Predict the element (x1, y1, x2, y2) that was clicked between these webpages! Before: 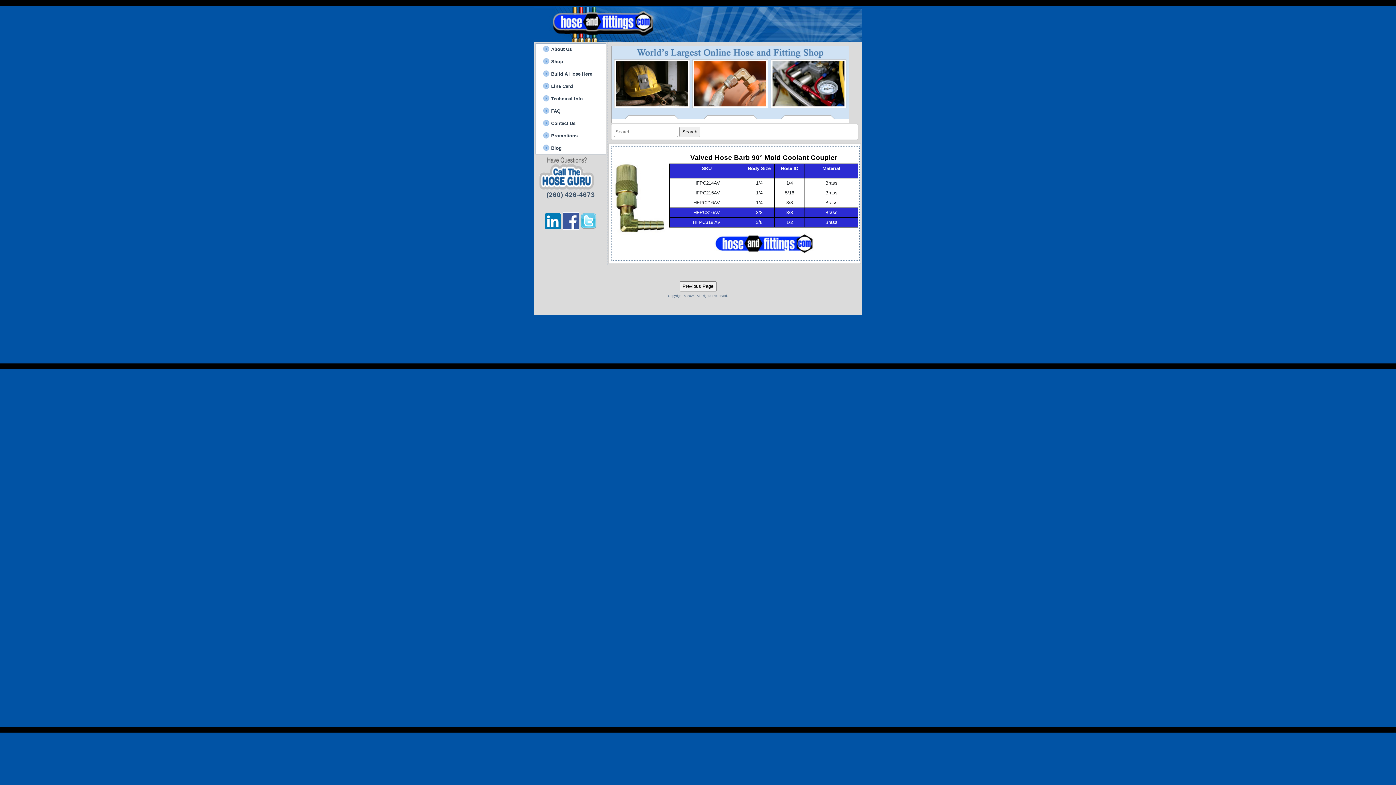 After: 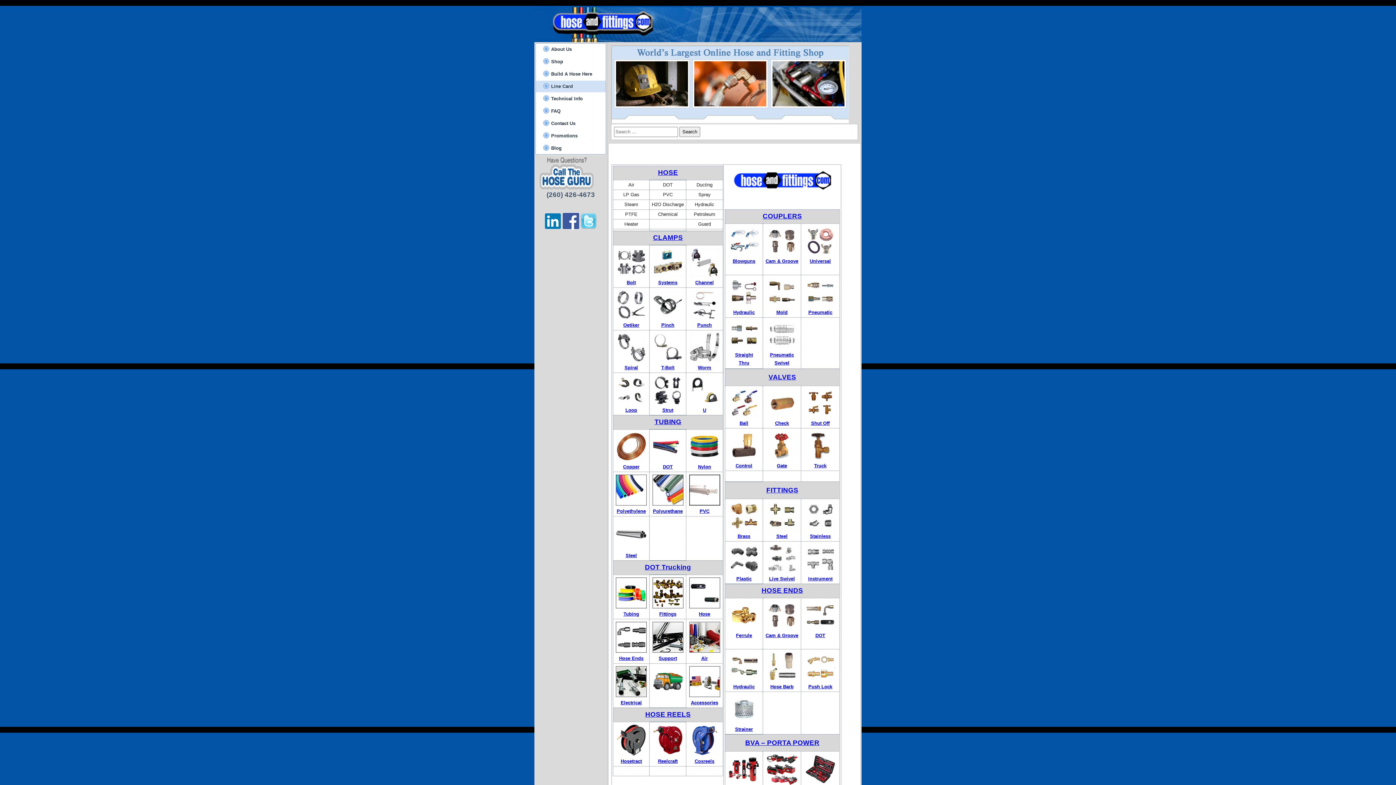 Action: bbox: (536, 80, 605, 92) label: Line Card